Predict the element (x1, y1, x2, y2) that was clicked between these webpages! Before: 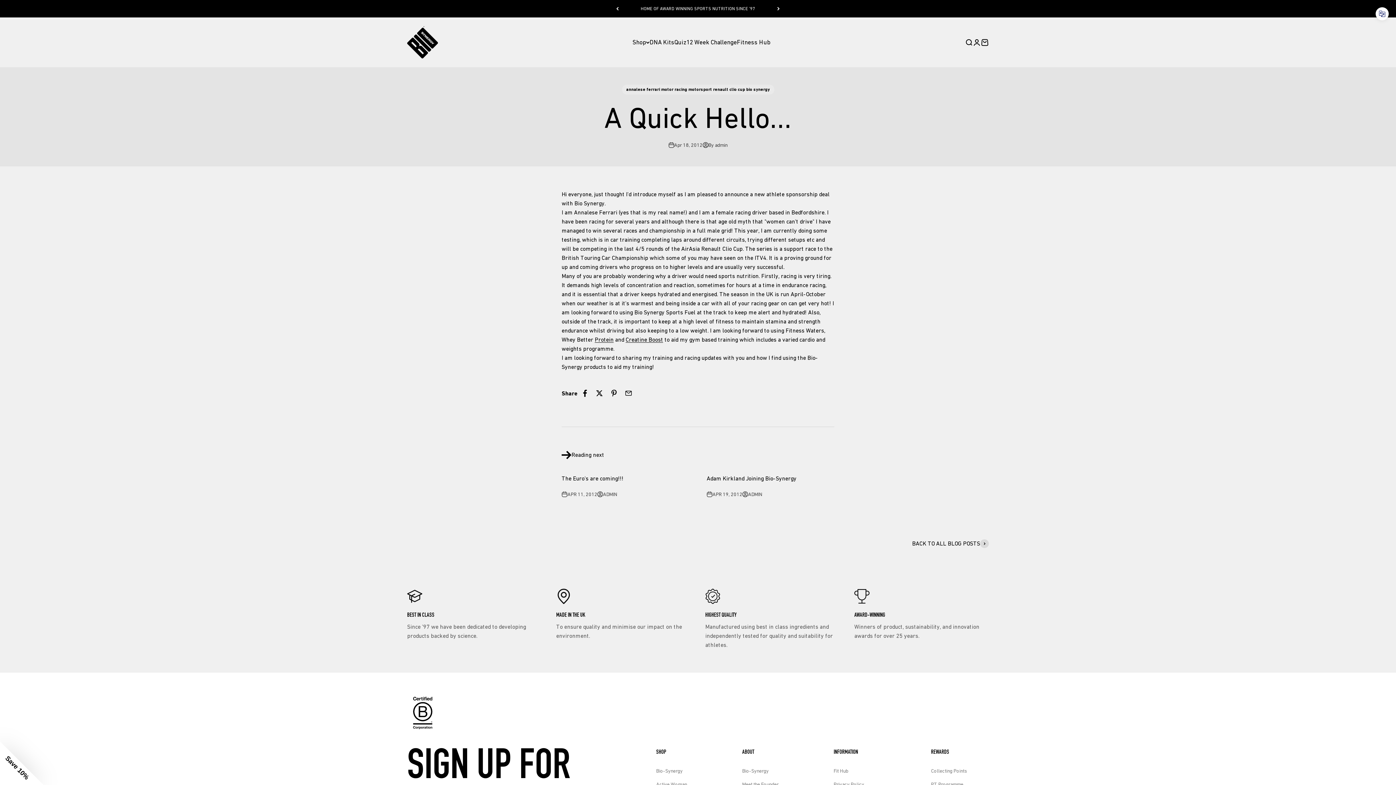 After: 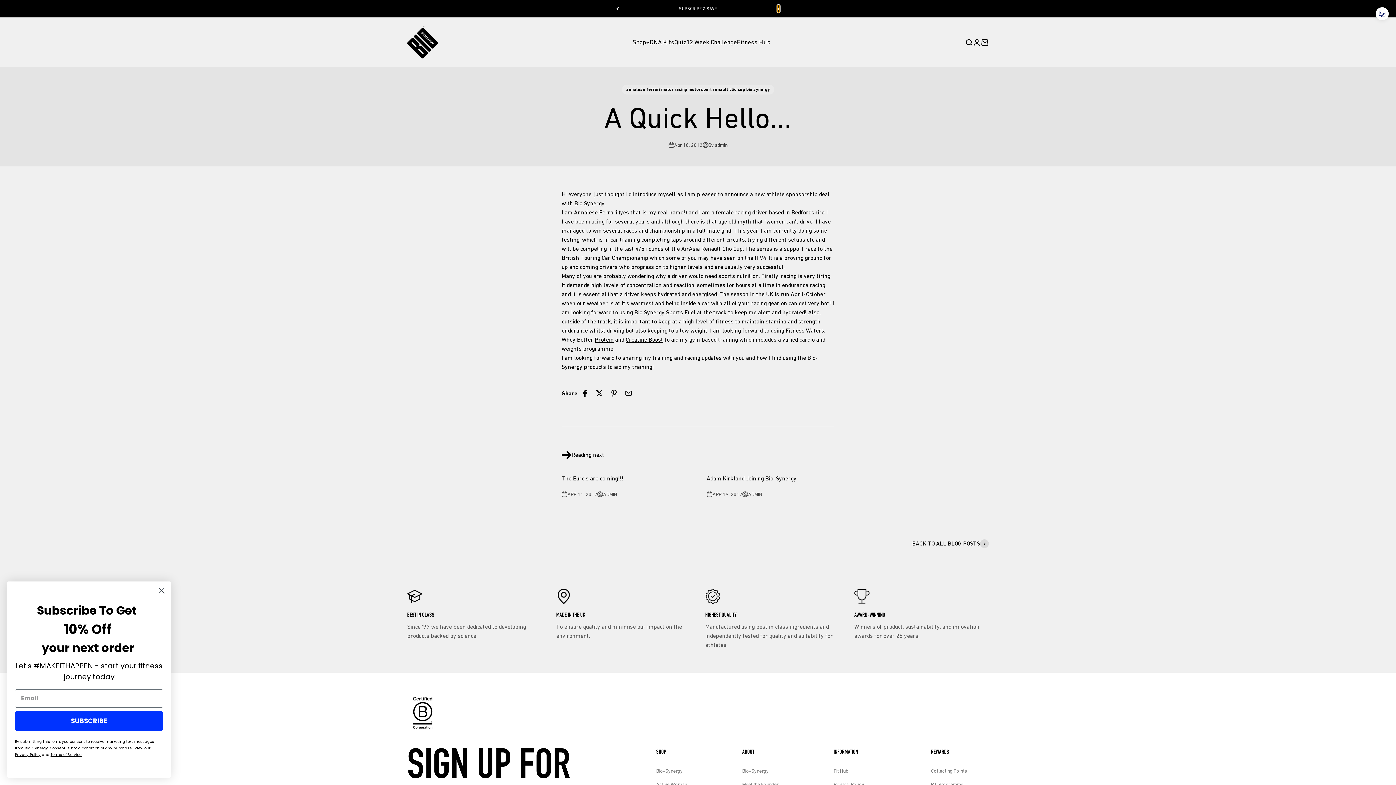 Action: label: Next bbox: (777, 5, 780, 12)